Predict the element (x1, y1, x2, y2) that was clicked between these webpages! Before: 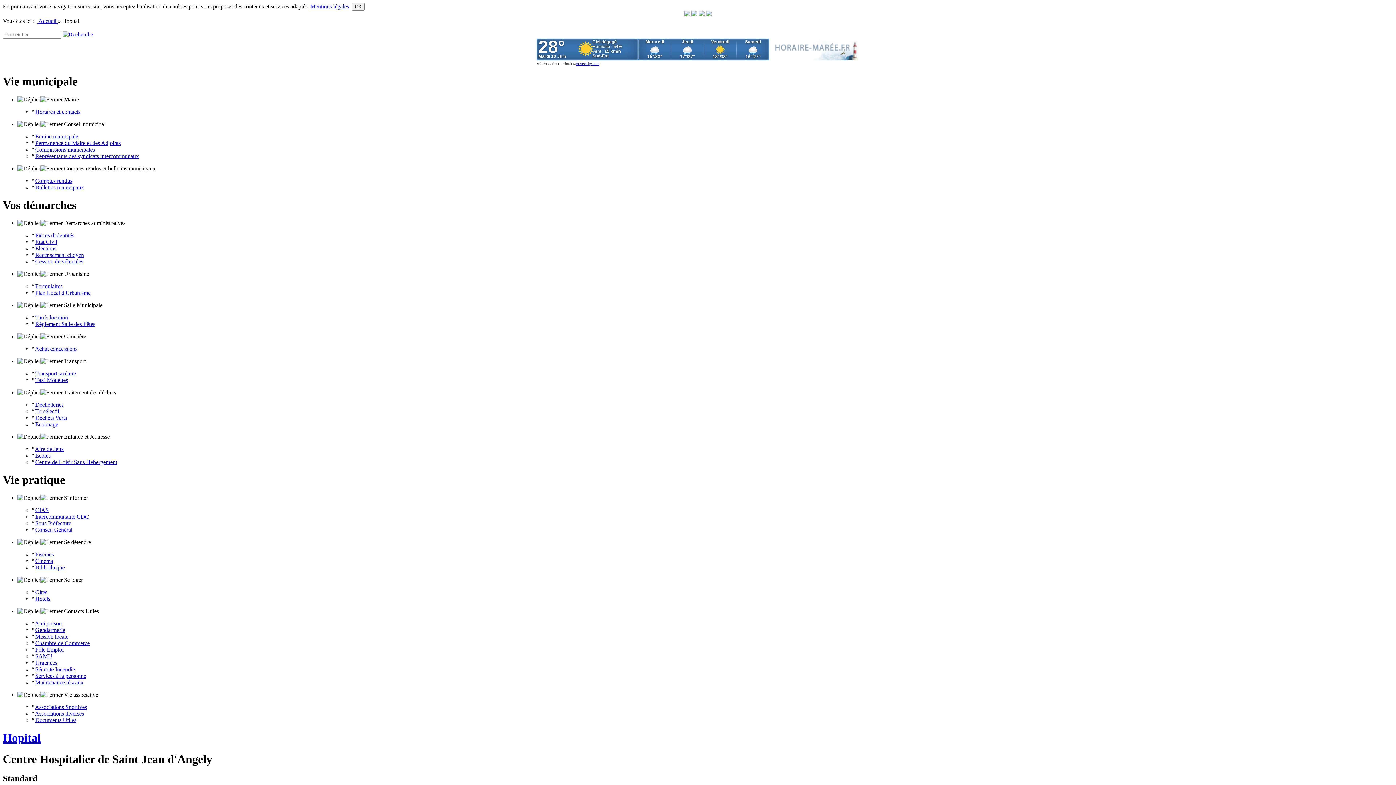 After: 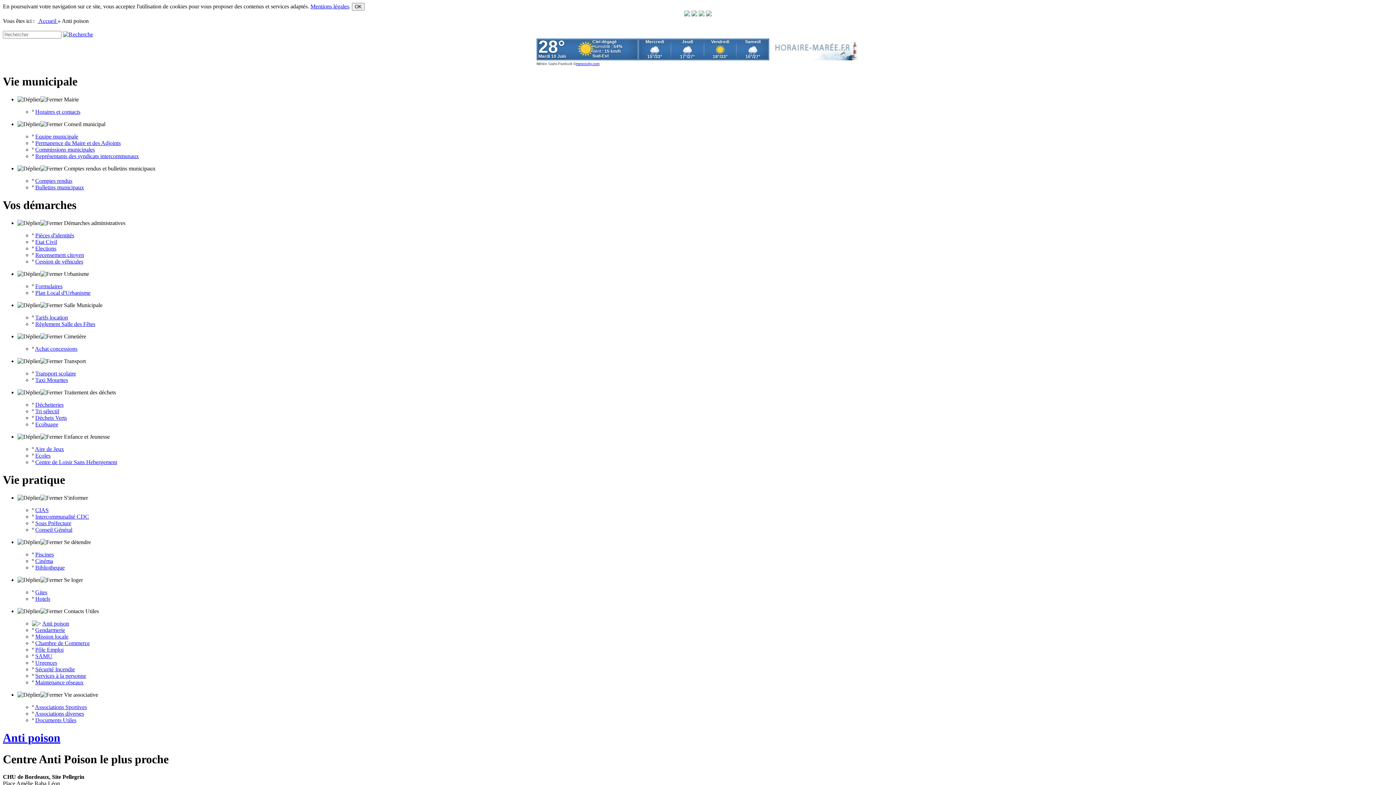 Action: label: Anti poison bbox: (34, 620, 61, 626)